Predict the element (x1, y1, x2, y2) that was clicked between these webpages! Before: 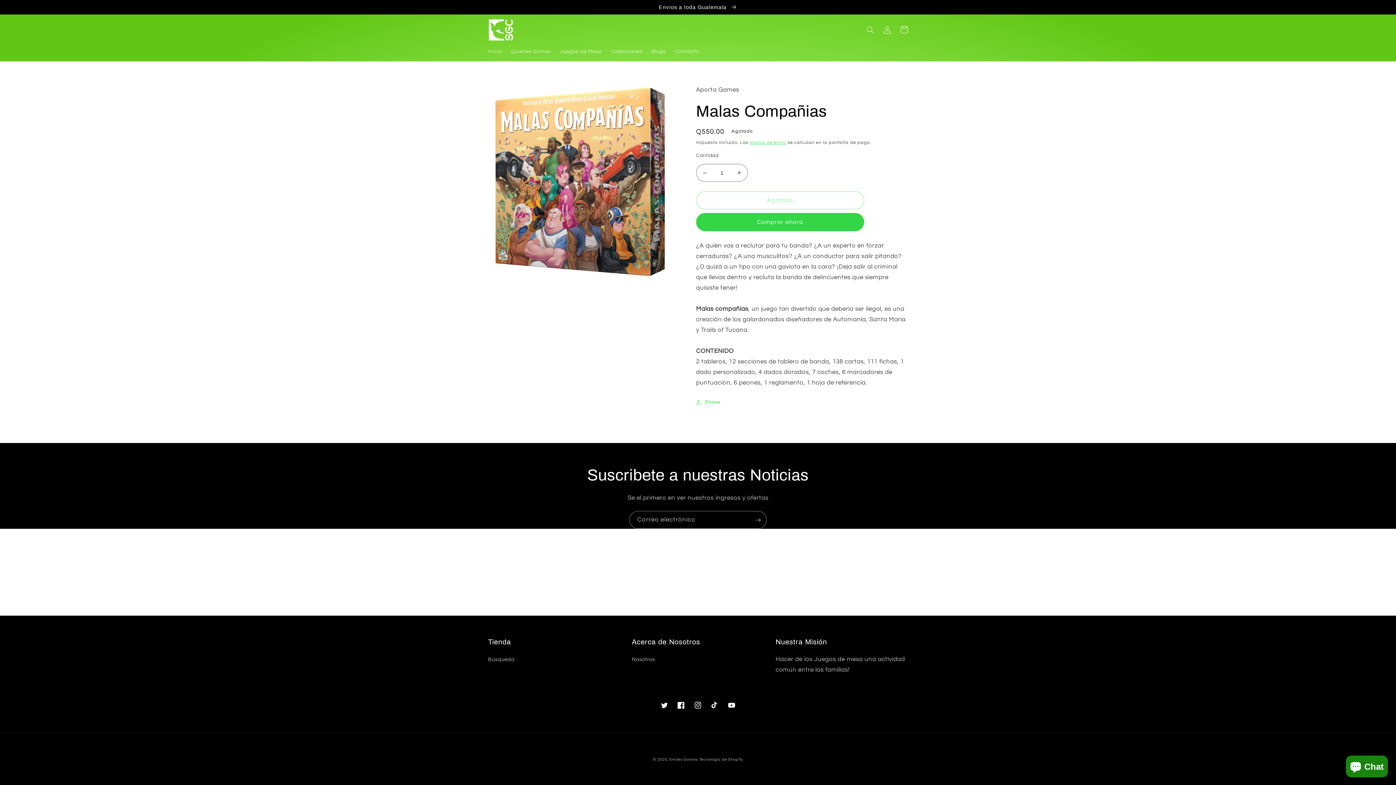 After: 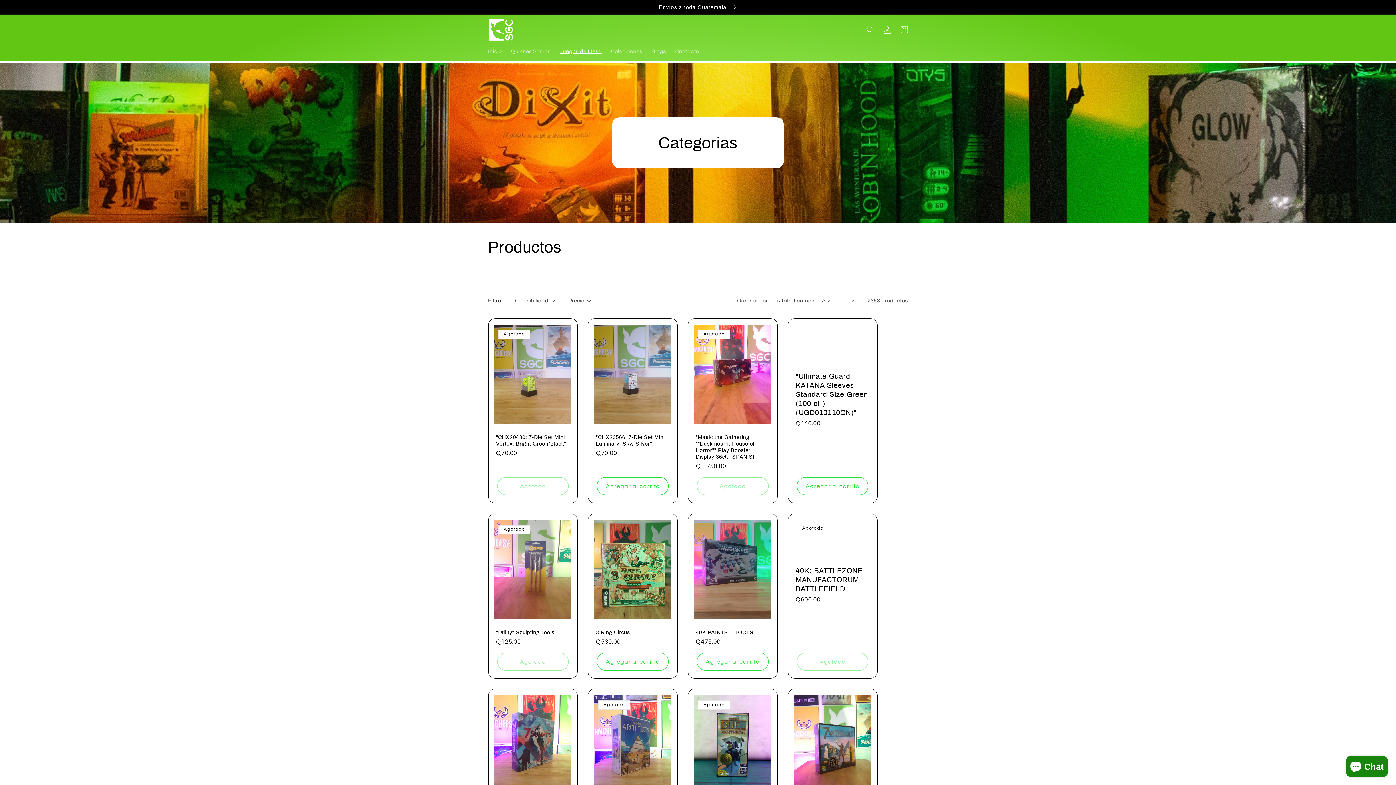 Action: label: Juegos de Mesa bbox: (555, 43, 606, 59)